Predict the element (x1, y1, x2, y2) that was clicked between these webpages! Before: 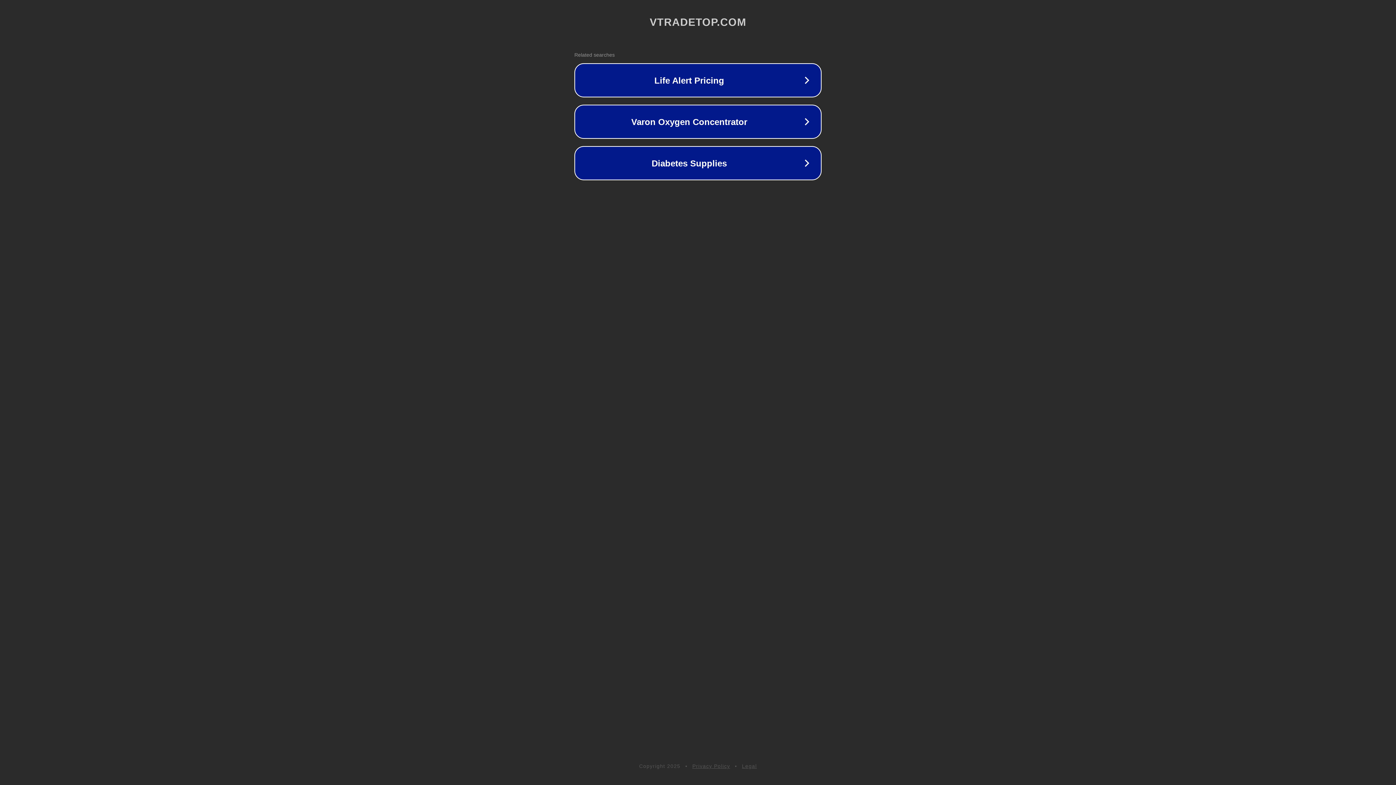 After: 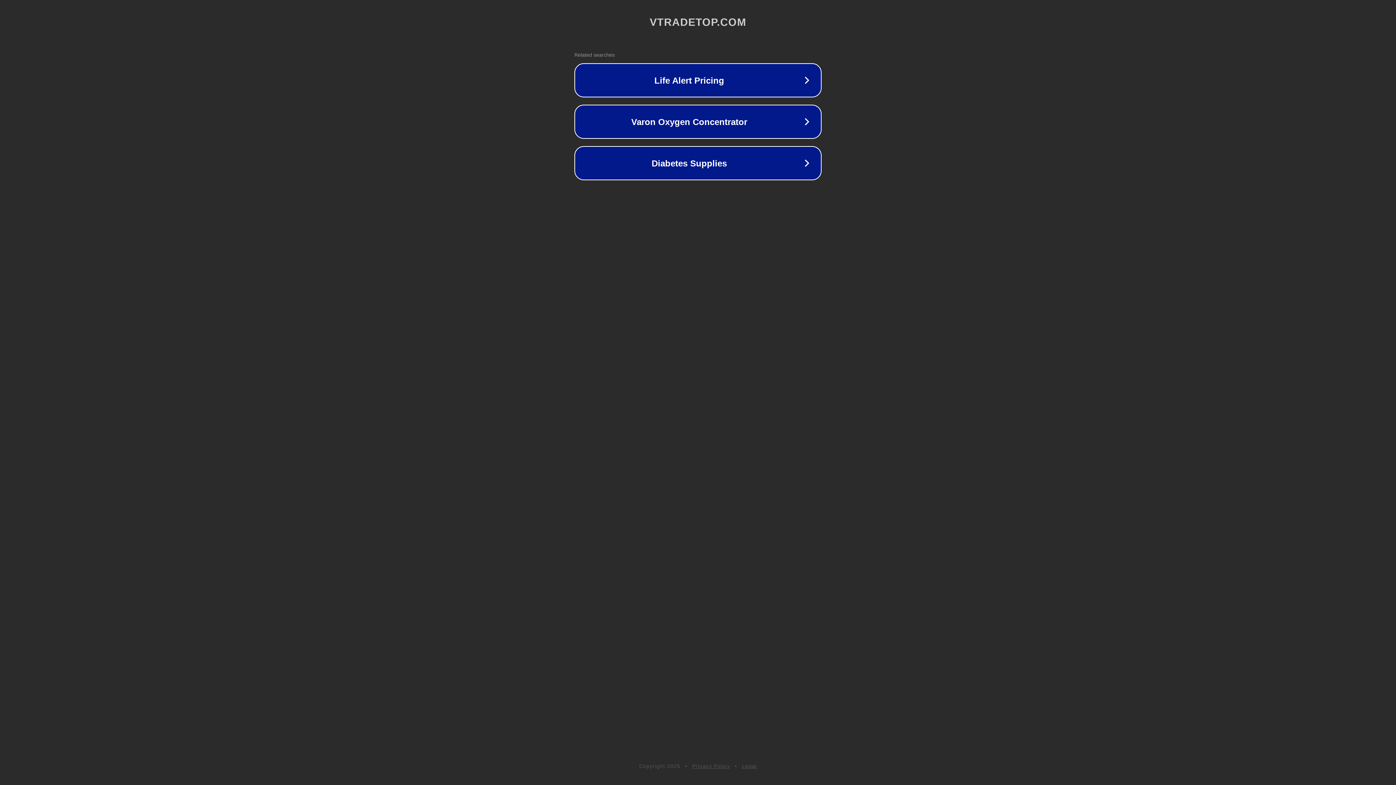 Action: bbox: (692, 763, 730, 769) label: Privacy Policy